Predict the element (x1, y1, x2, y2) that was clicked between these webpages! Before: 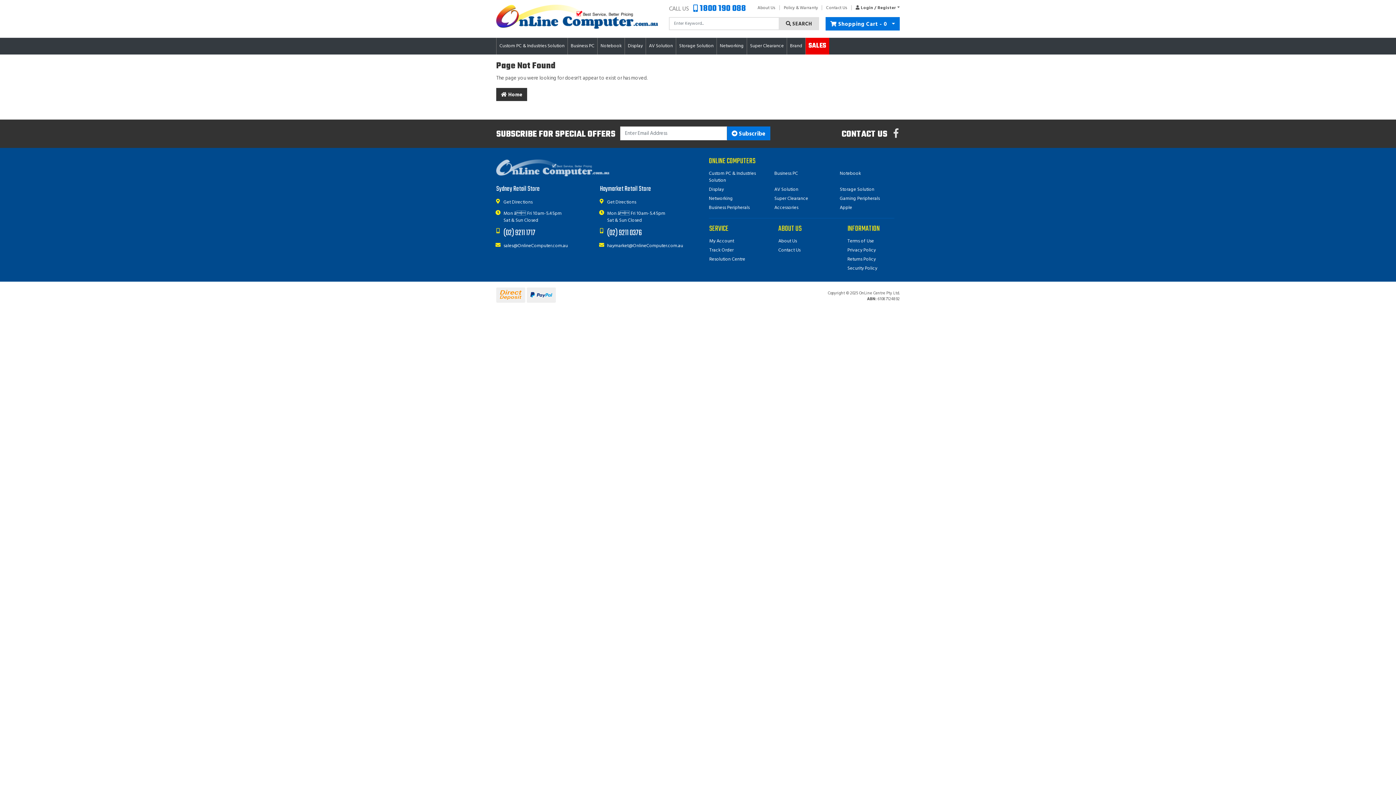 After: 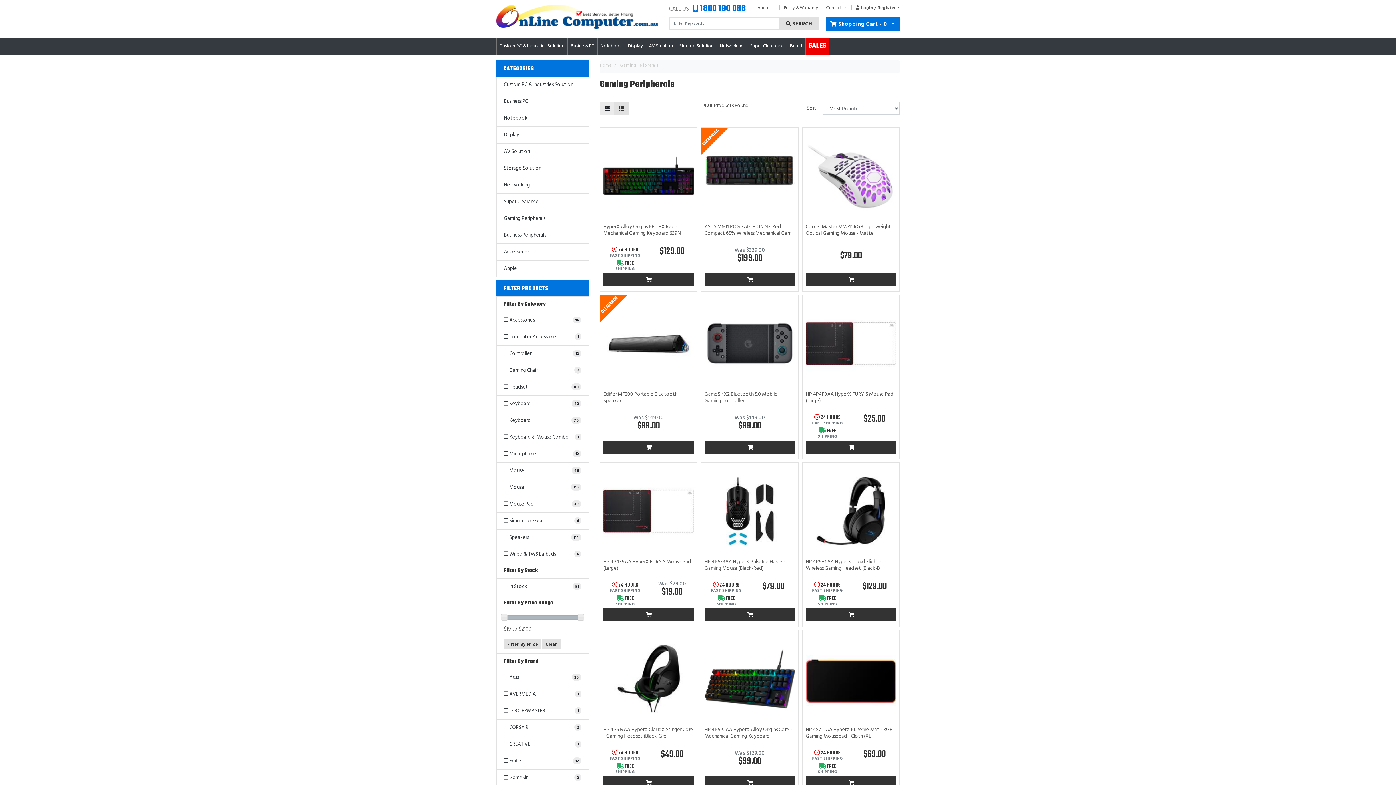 Action: label: Gaming Peripherals bbox: (839, 194, 894, 203)